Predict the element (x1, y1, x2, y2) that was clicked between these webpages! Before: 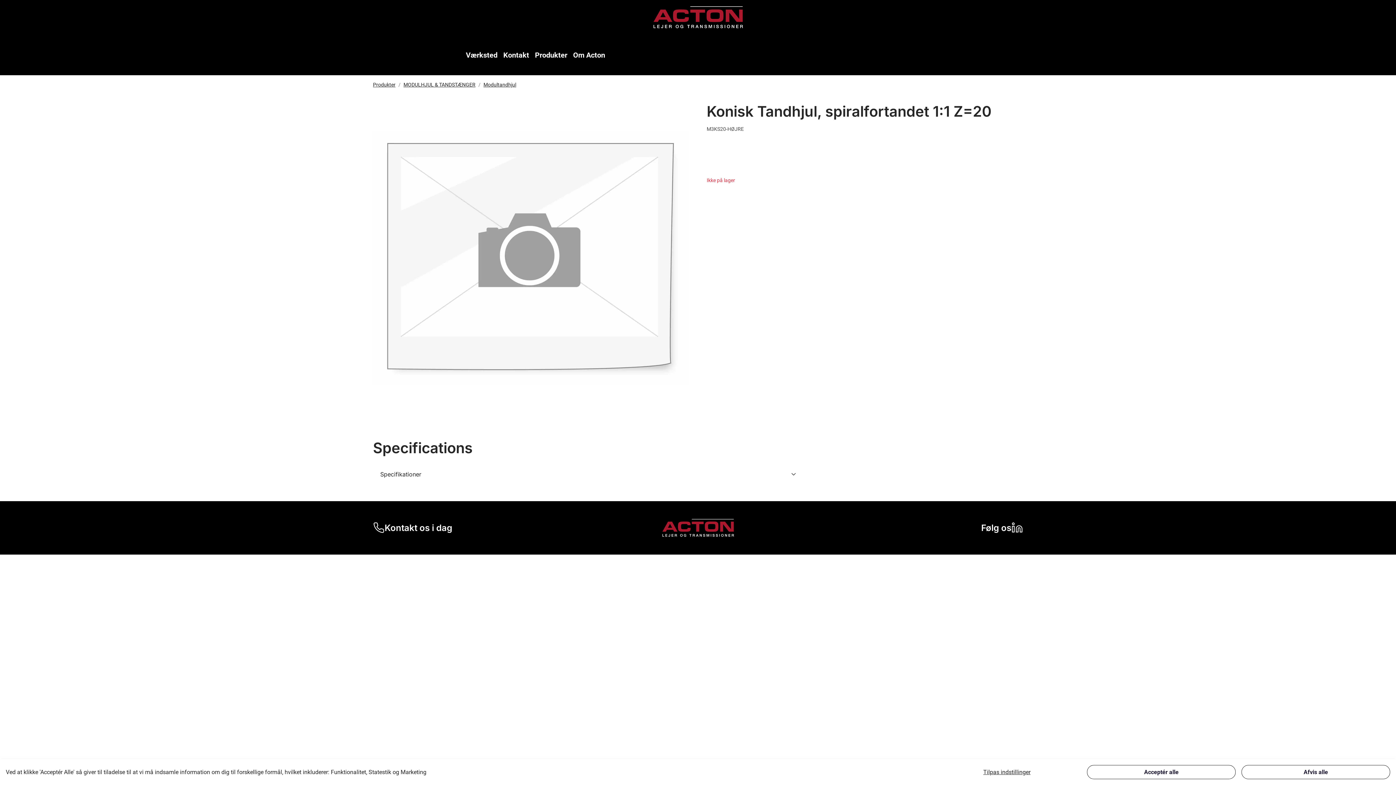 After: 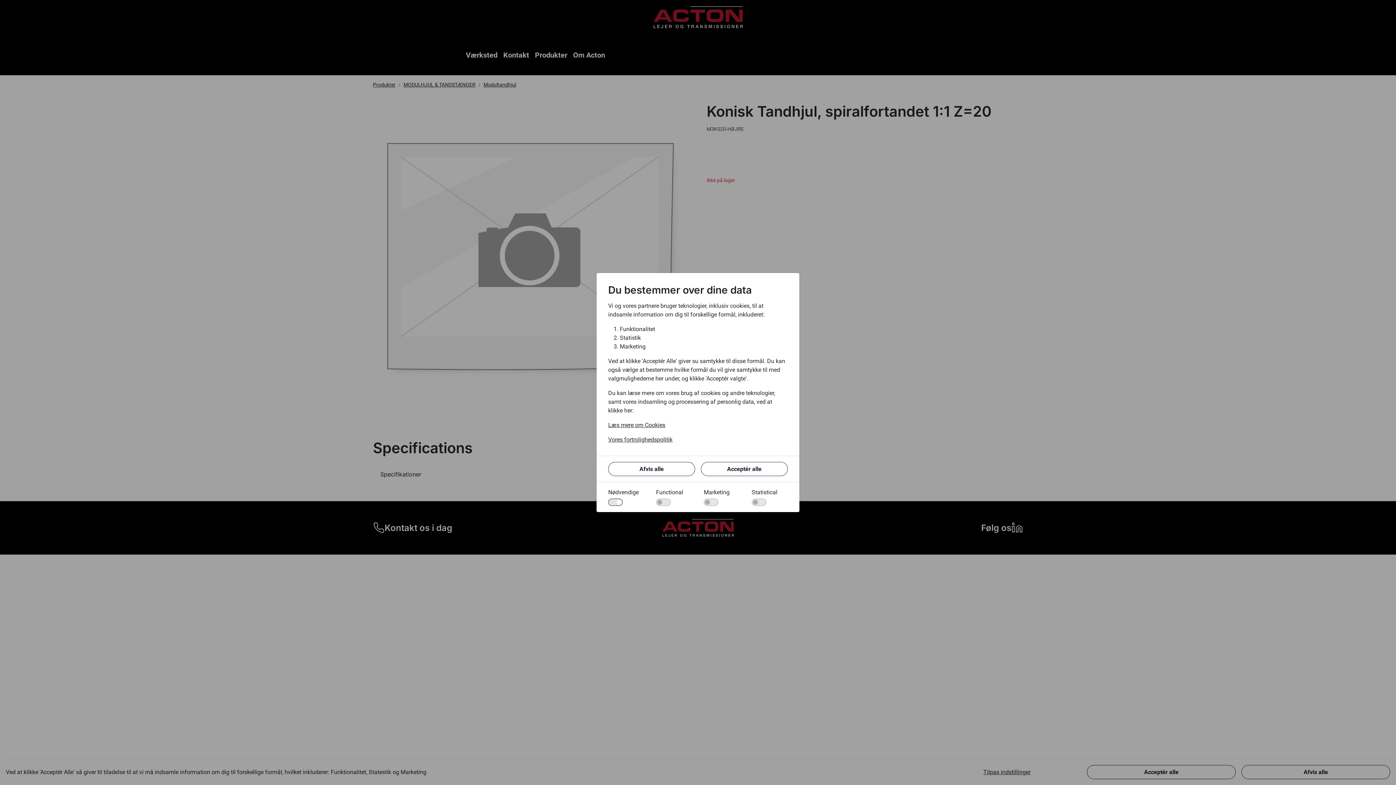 Action: bbox: (932, 765, 1081, 779) label: Tilpas indstillinger